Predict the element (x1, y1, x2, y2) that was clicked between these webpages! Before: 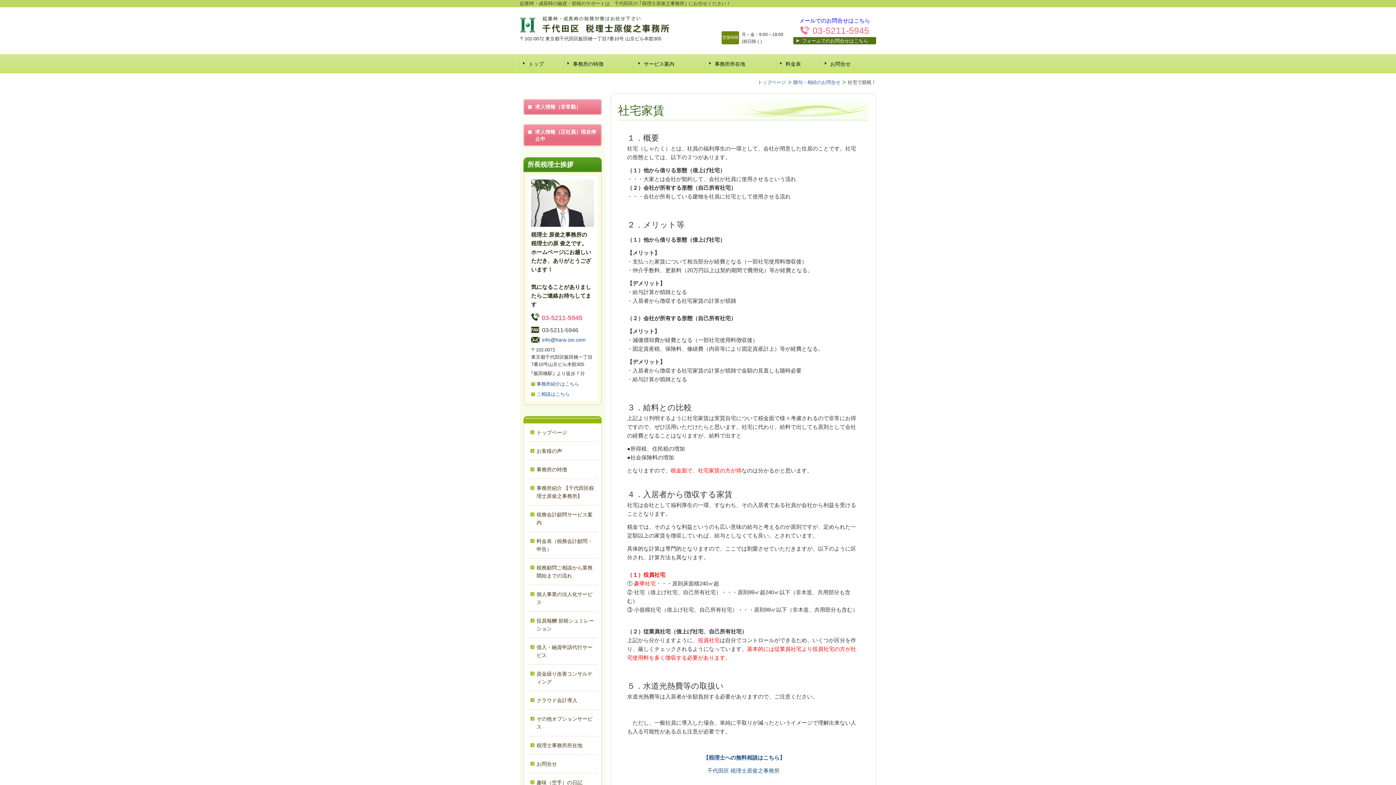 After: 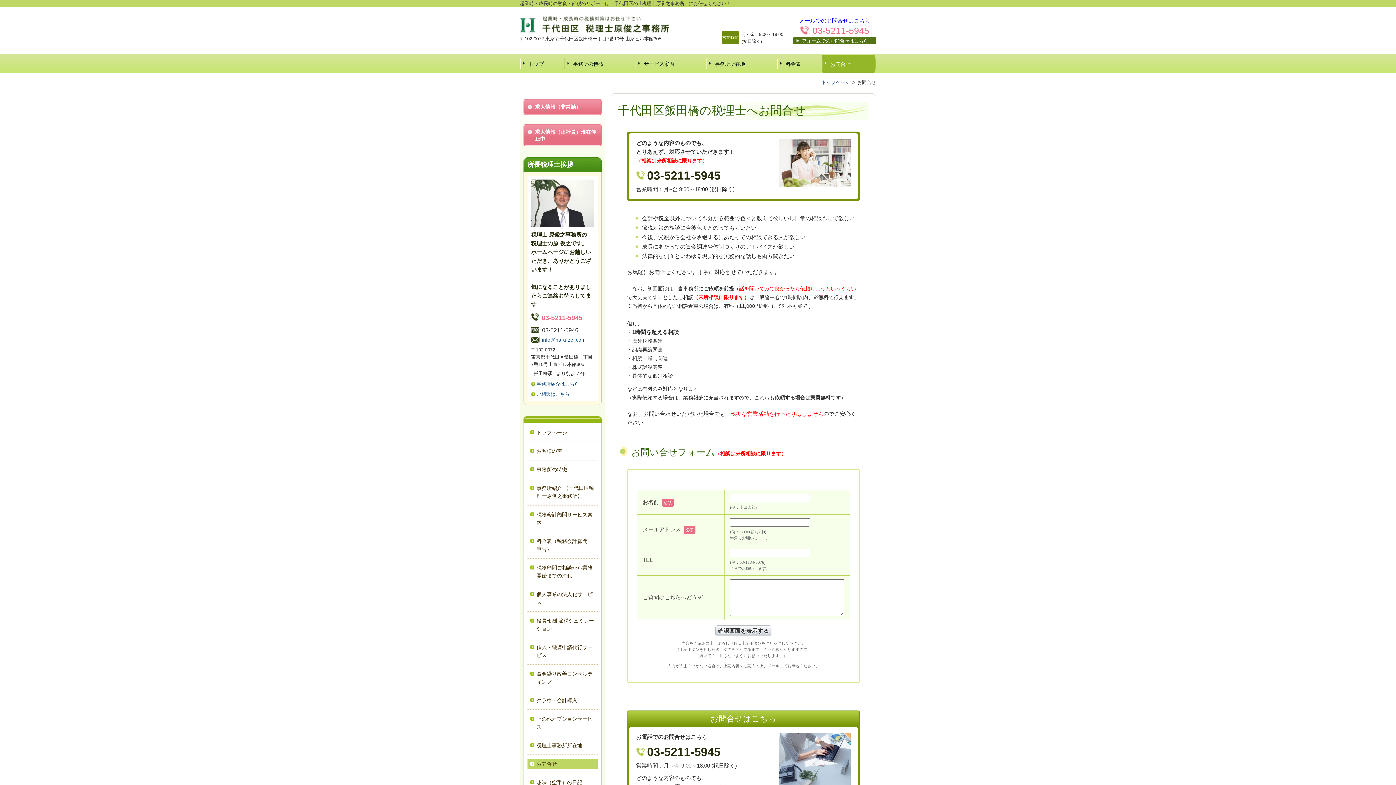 Action: bbox: (821, 54, 875, 72) label: お問合せ